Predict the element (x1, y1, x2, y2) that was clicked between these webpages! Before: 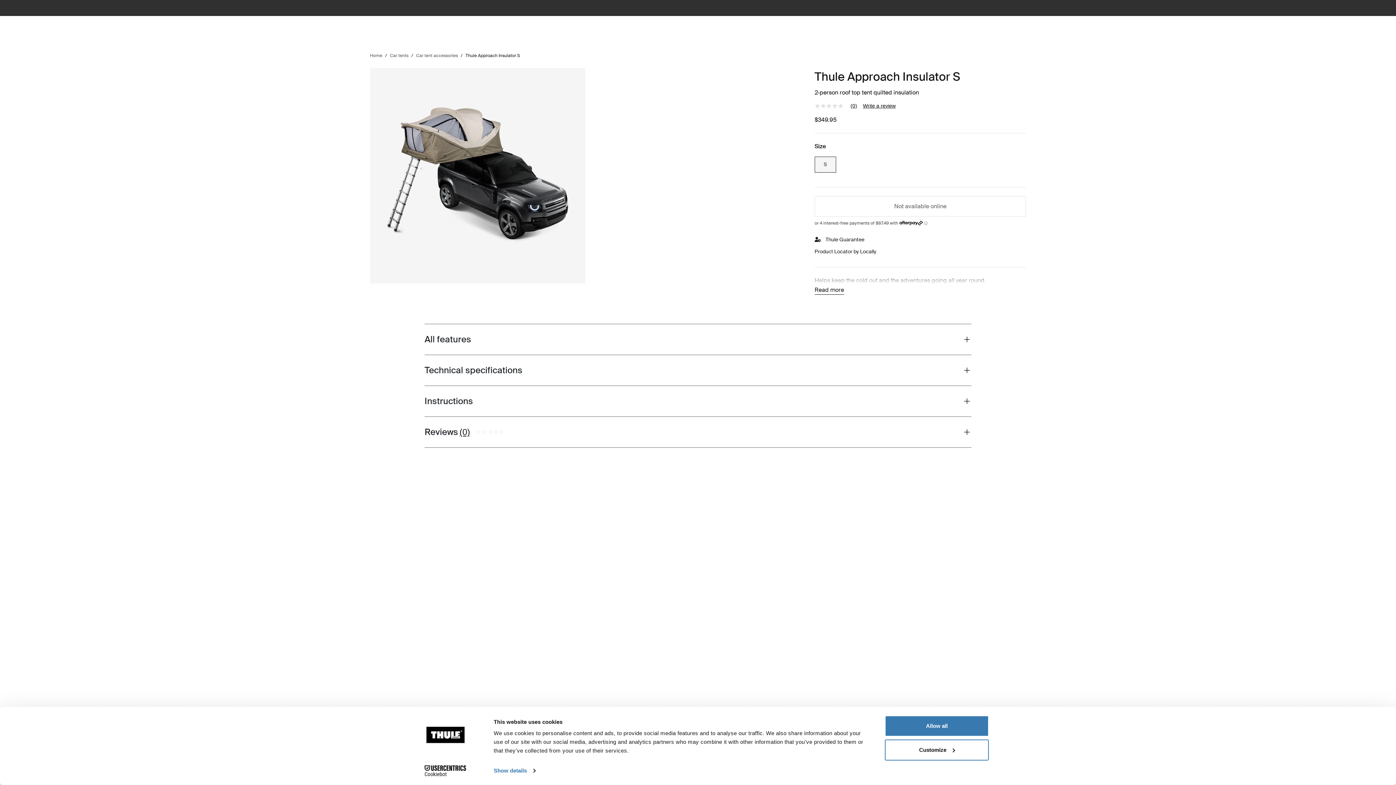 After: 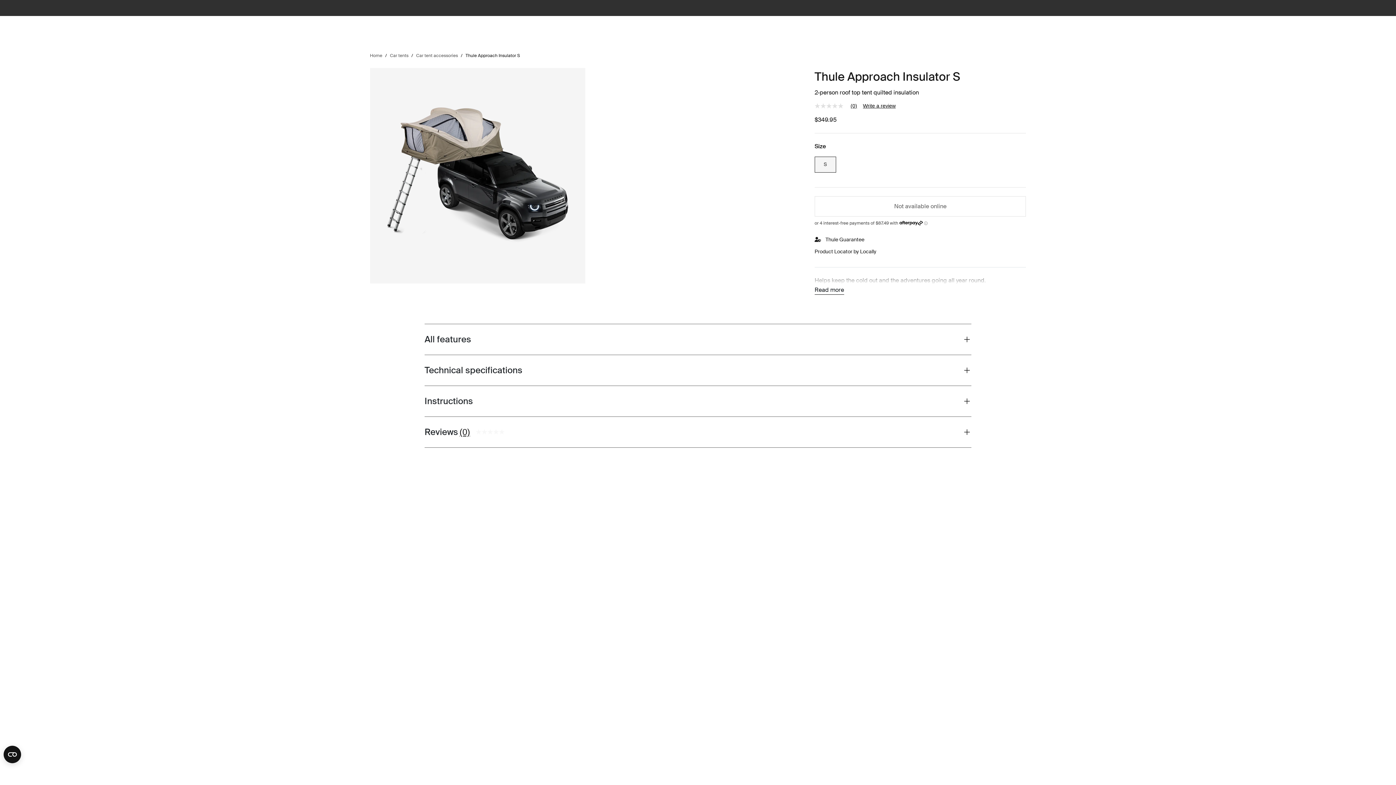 Action: label: Allow all bbox: (885, 715, 989, 737)